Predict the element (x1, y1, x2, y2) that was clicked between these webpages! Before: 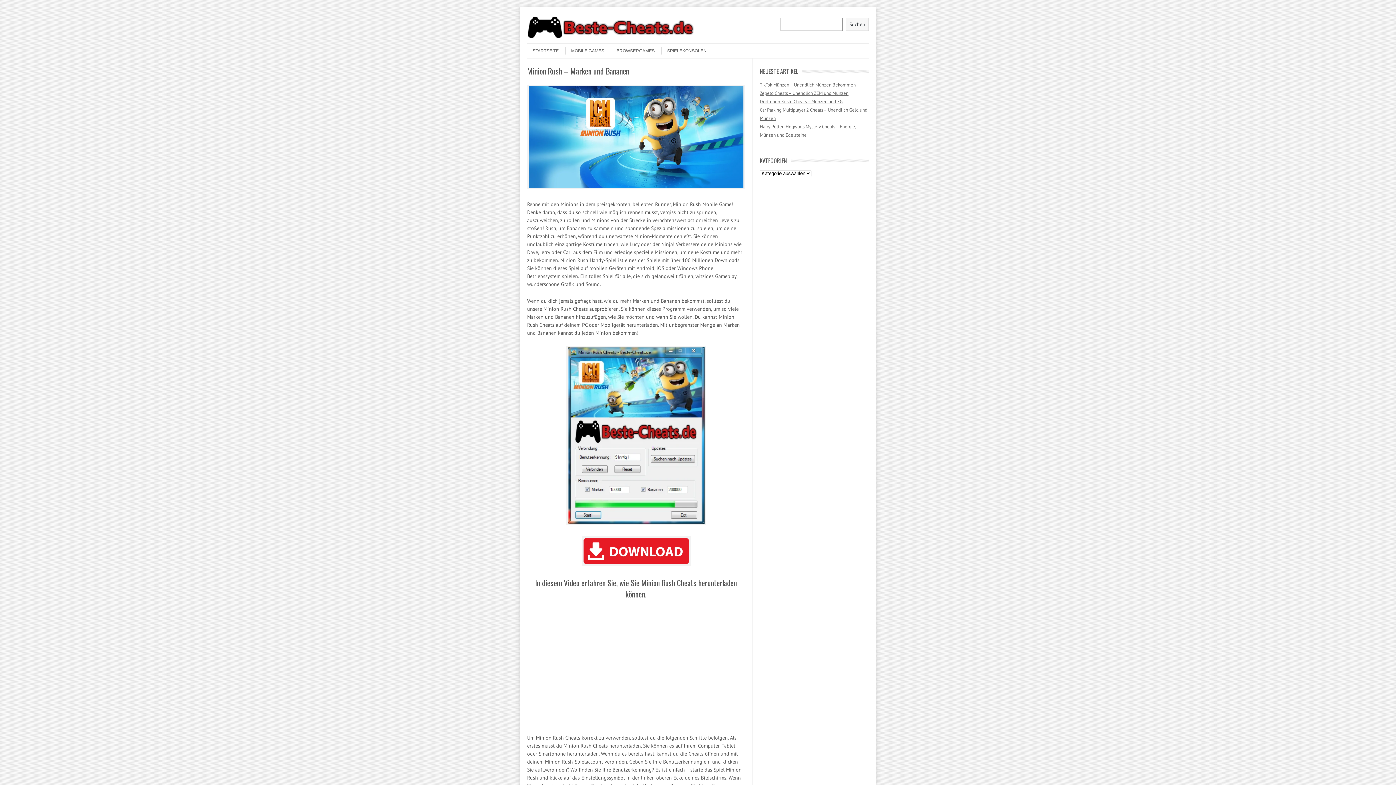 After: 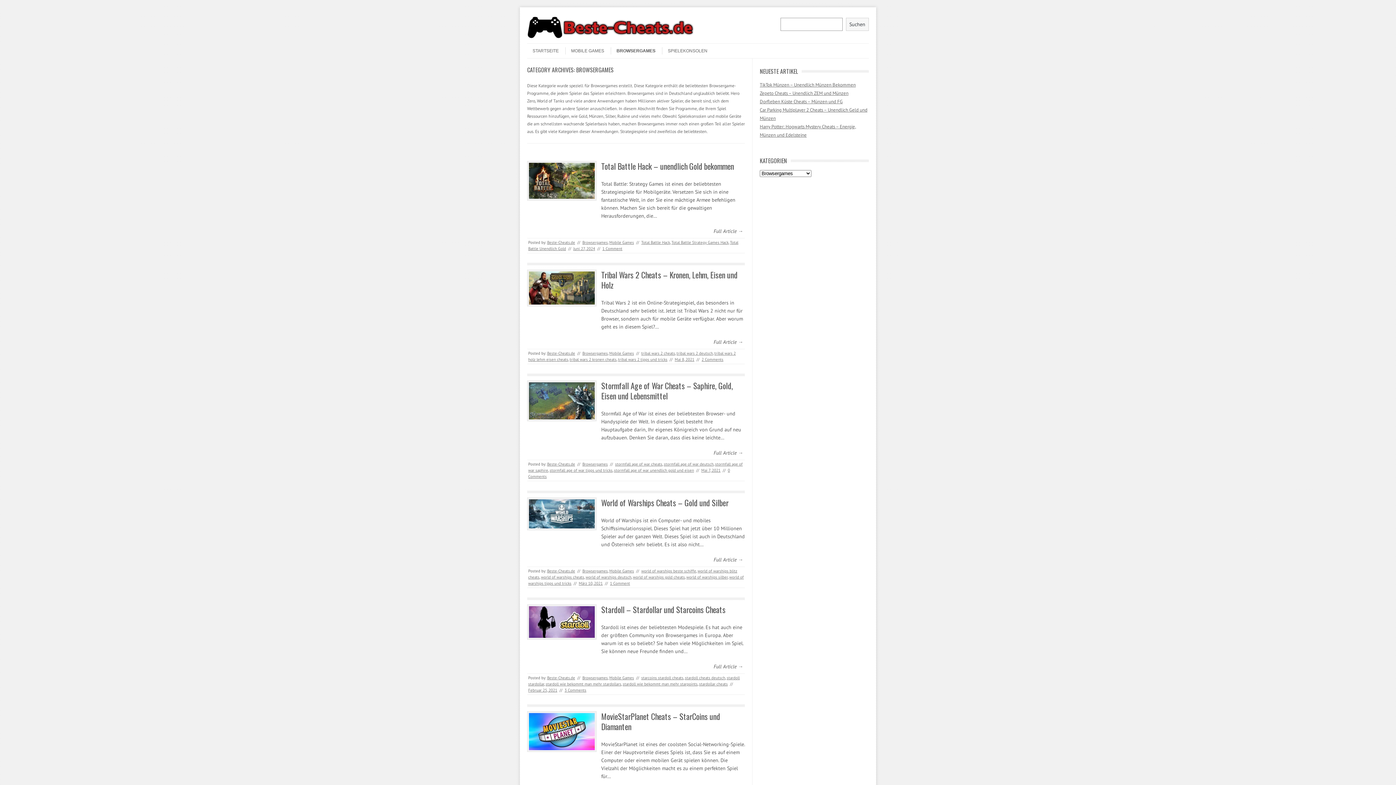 Action: label: BROWSERGAMES bbox: (610, 47, 654, 54)